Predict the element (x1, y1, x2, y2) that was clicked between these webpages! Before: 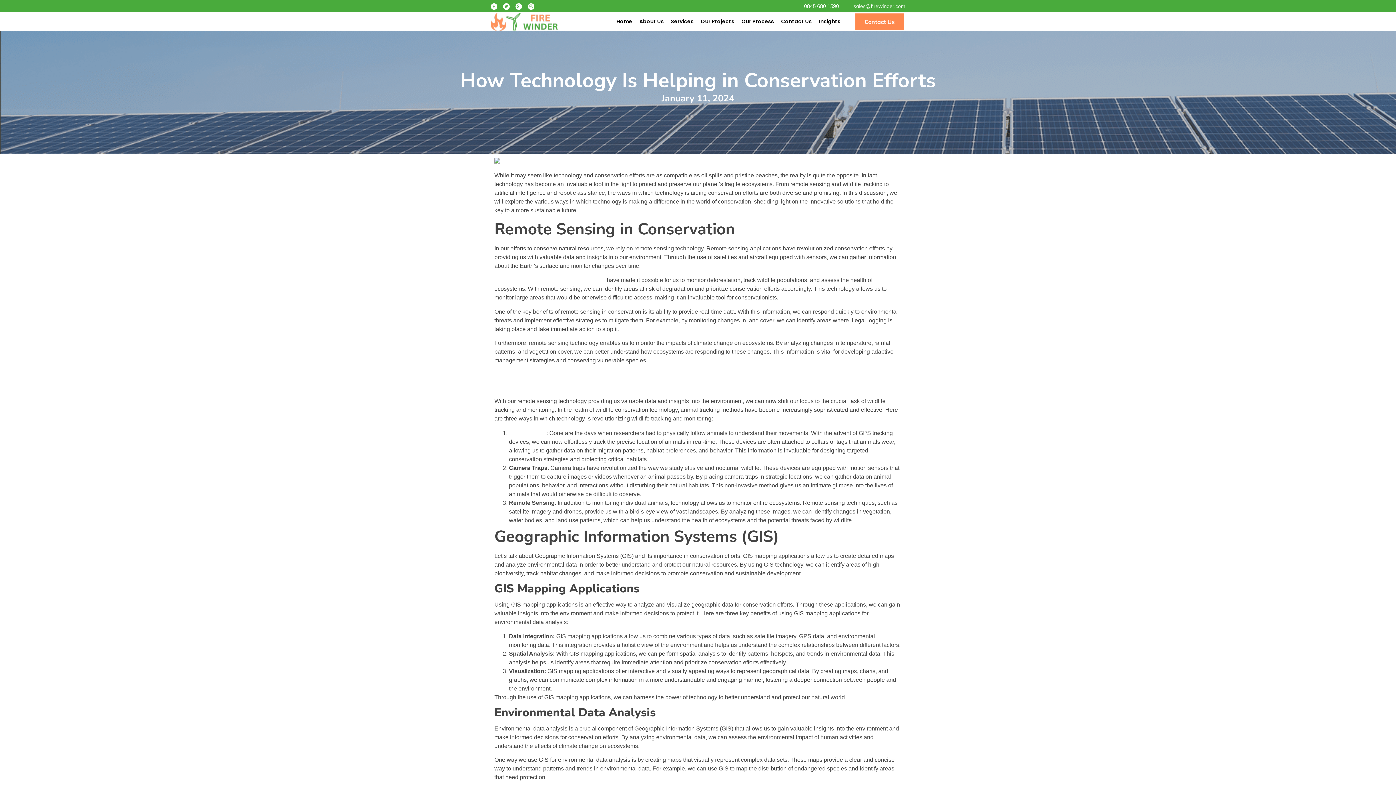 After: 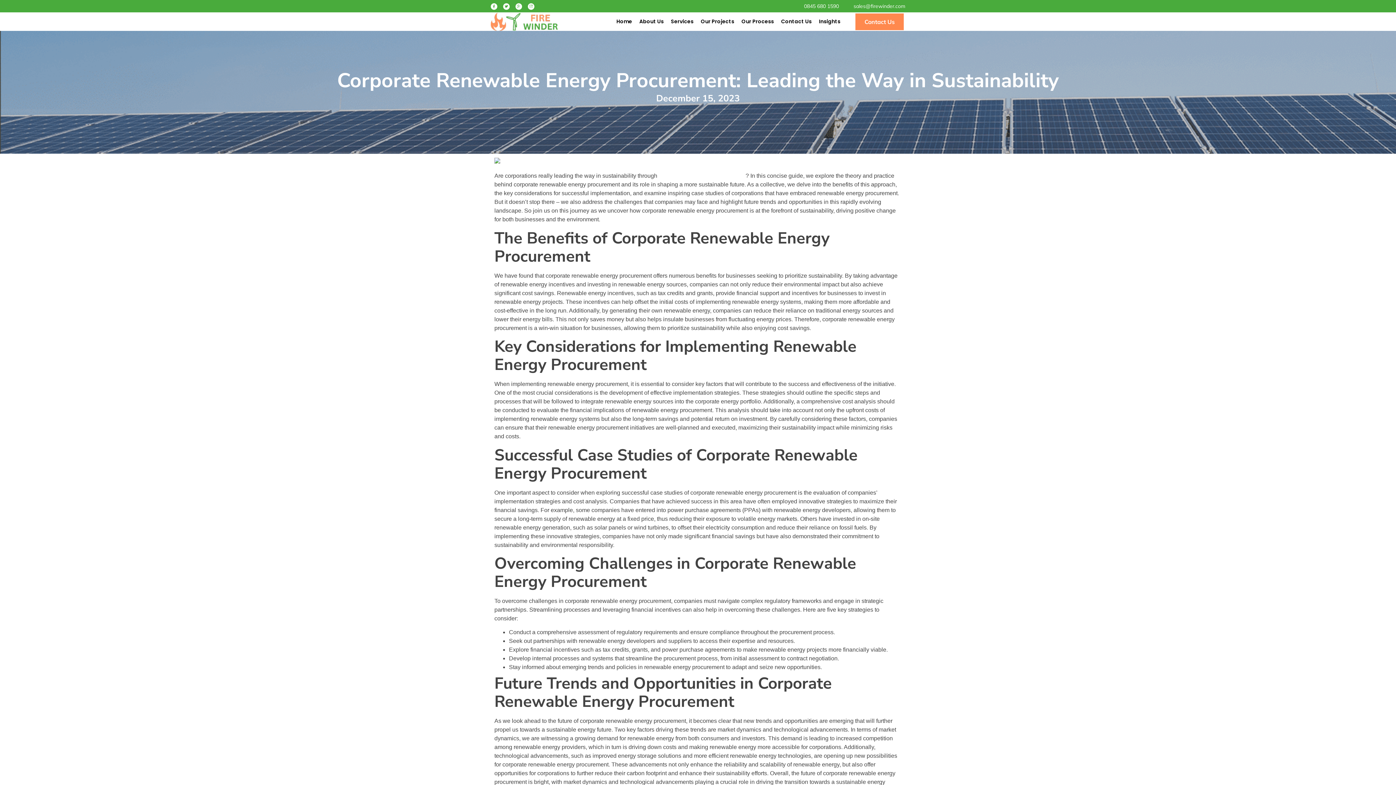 Action: bbox: (494, 276, 605, 283) label: Conservation technology advancements